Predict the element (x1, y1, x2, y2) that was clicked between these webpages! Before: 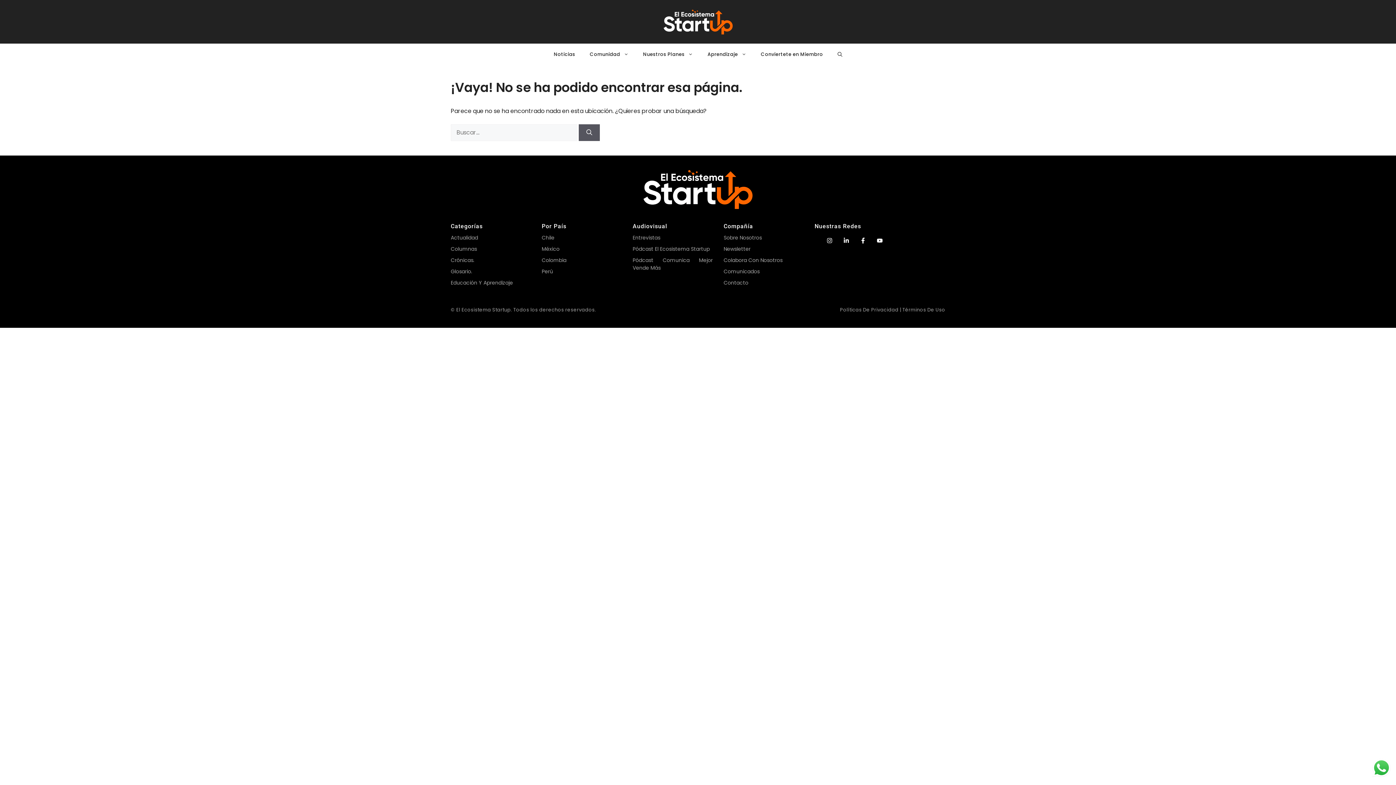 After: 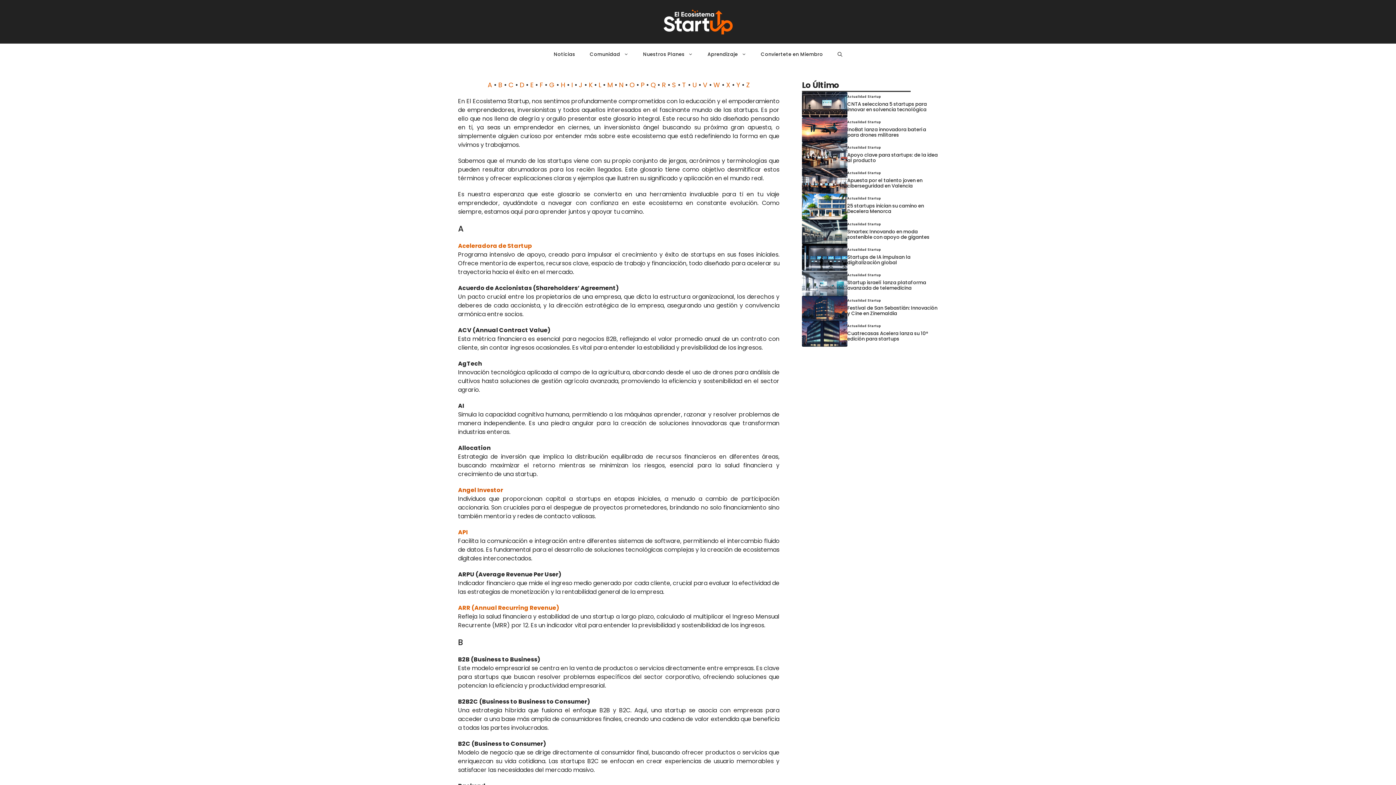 Action: label: Glosario. bbox: (450, 268, 472, 275)